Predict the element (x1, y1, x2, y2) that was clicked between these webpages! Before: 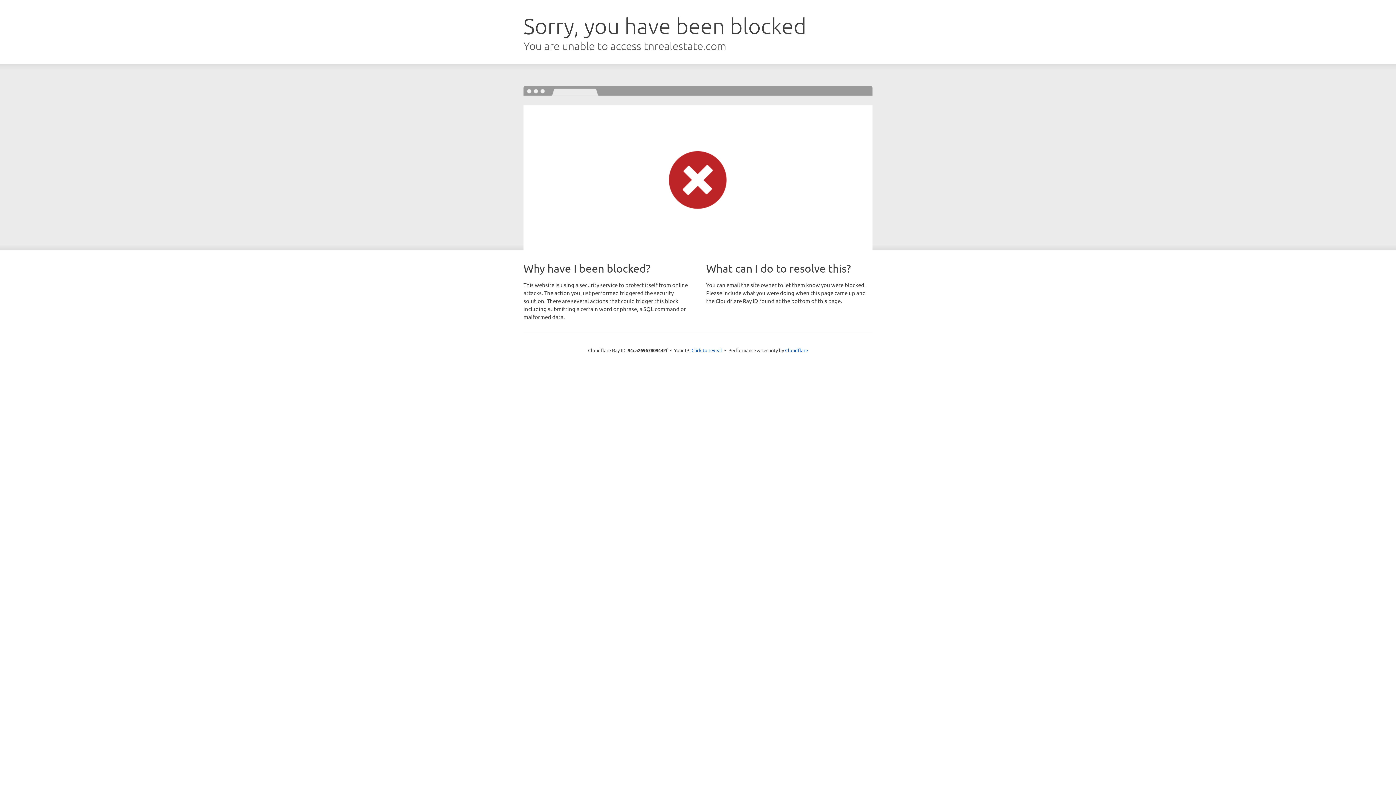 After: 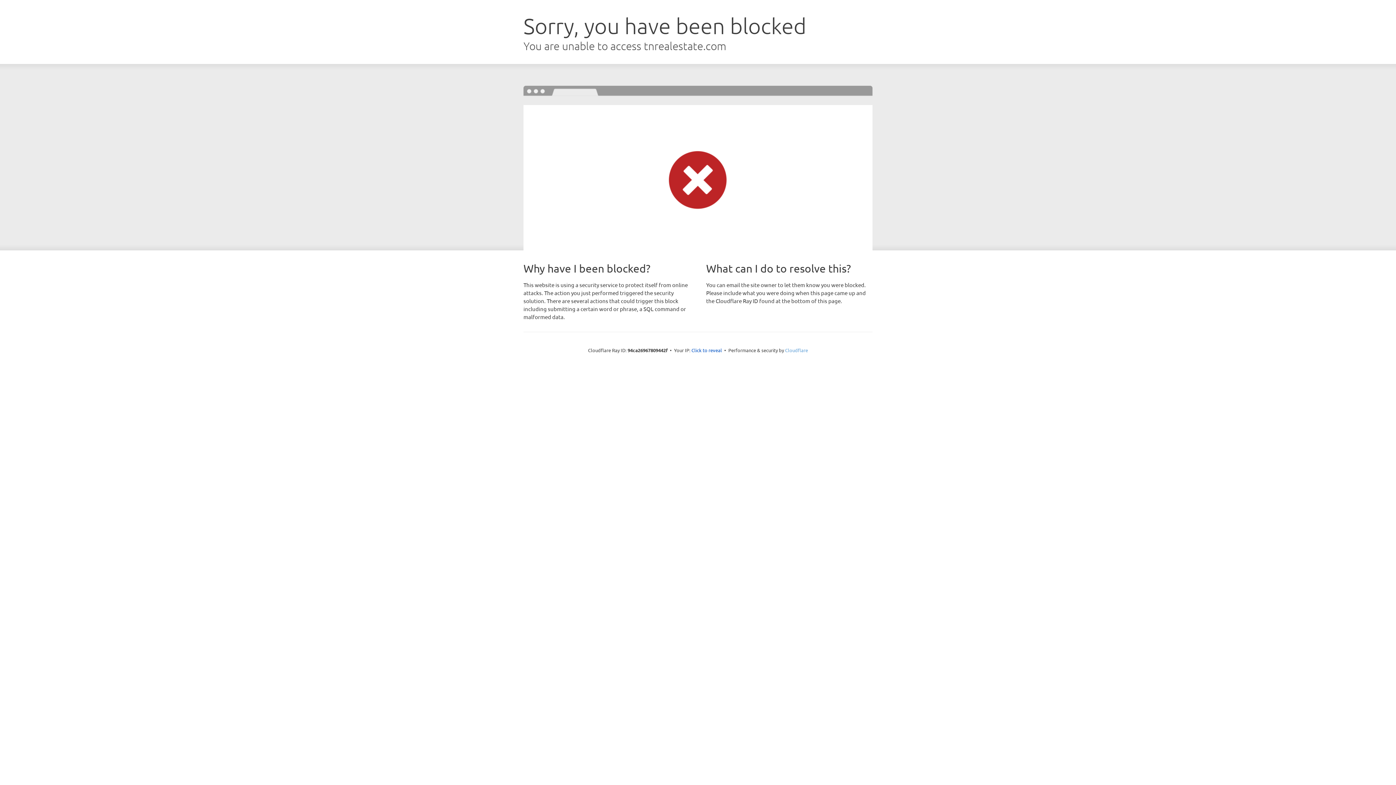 Action: bbox: (785, 347, 808, 353) label: Cloudflare